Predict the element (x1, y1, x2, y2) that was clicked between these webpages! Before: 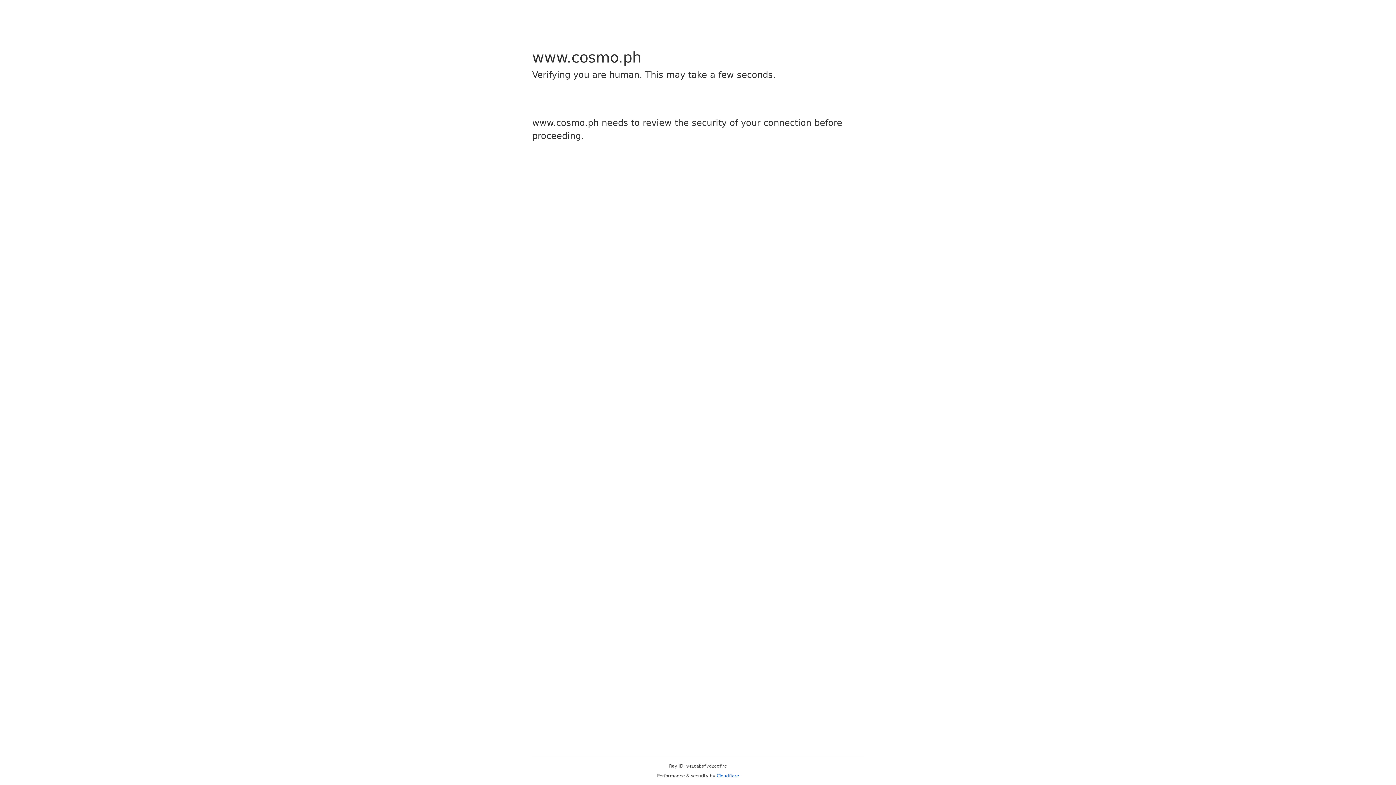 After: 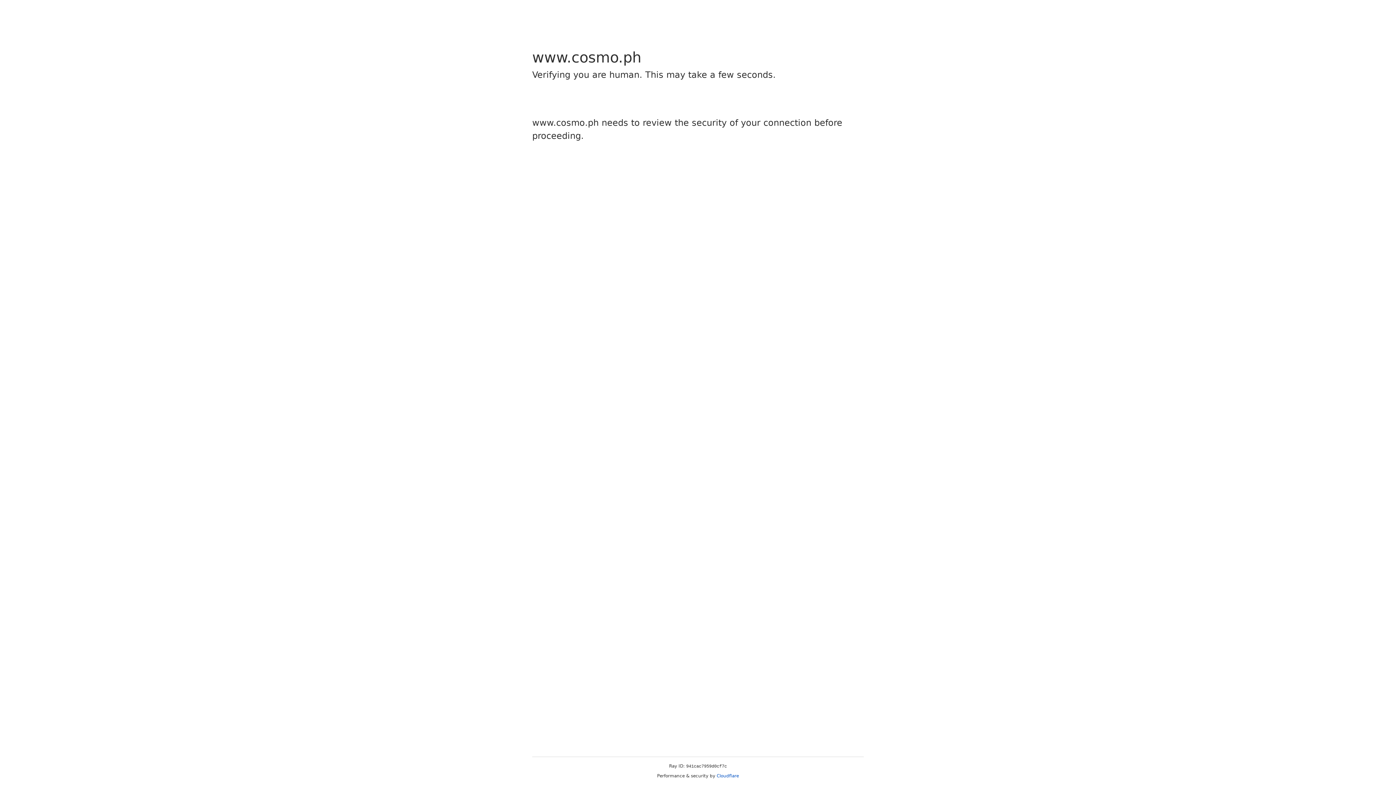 Action: bbox: (716, 773, 739, 778) label: Cloudflare